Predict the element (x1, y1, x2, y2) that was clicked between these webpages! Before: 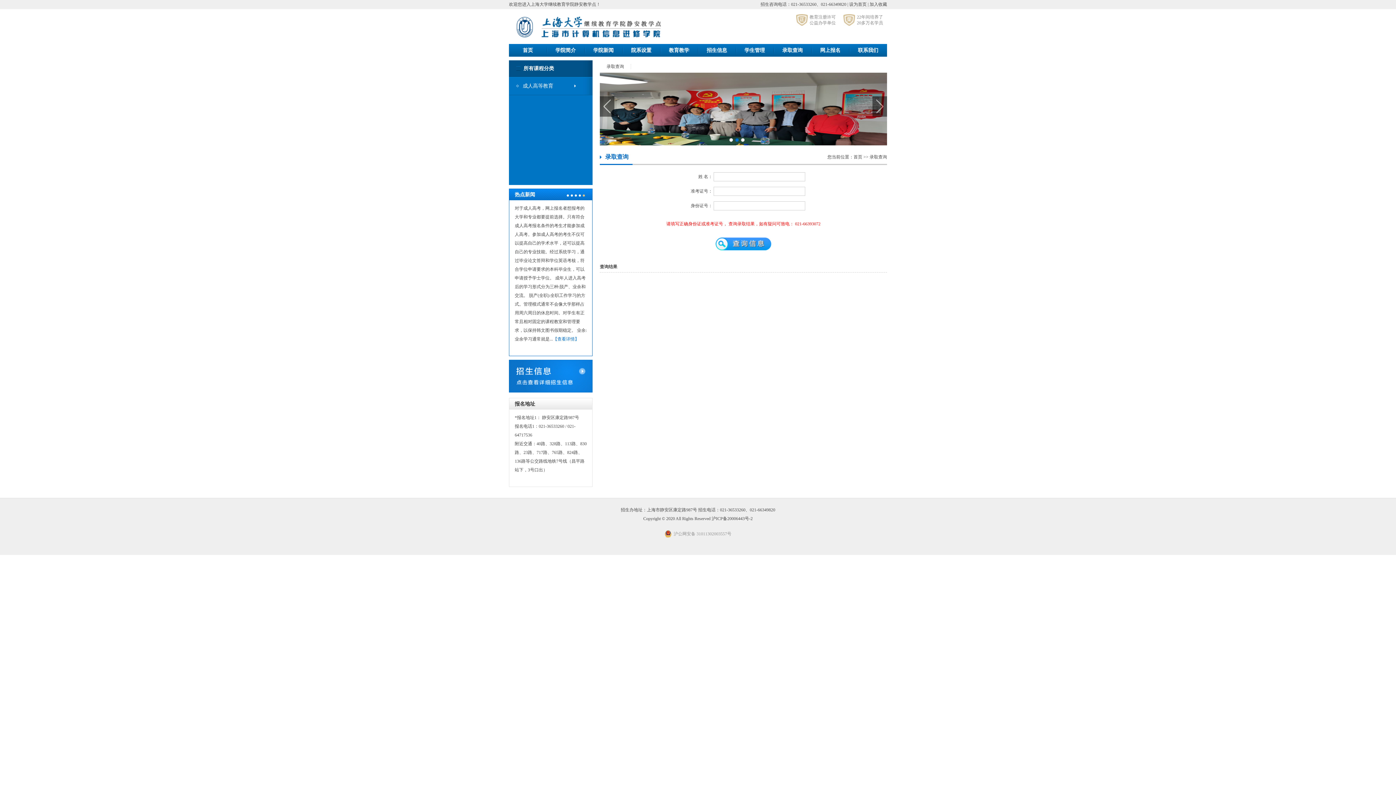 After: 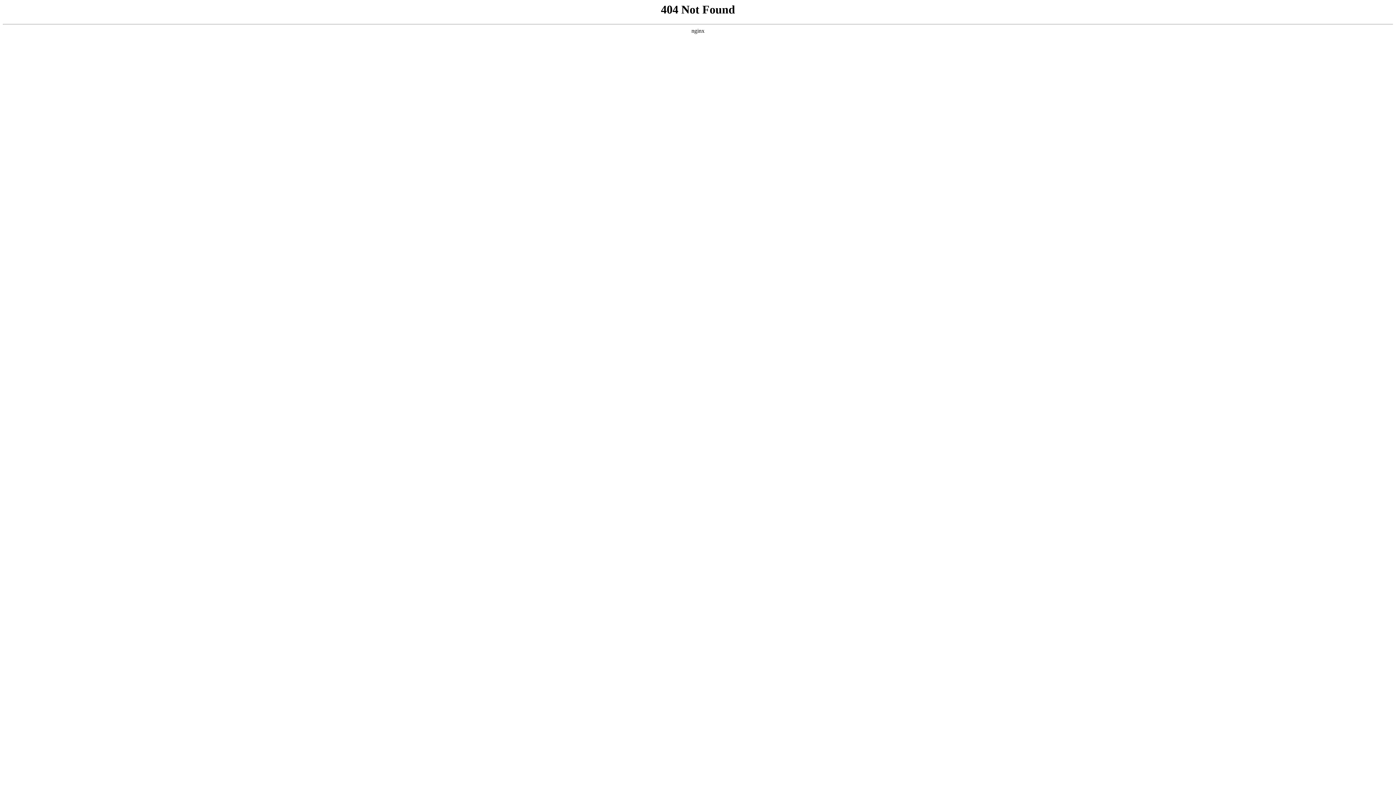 Action: bbox: (509, 361, 592, 366)